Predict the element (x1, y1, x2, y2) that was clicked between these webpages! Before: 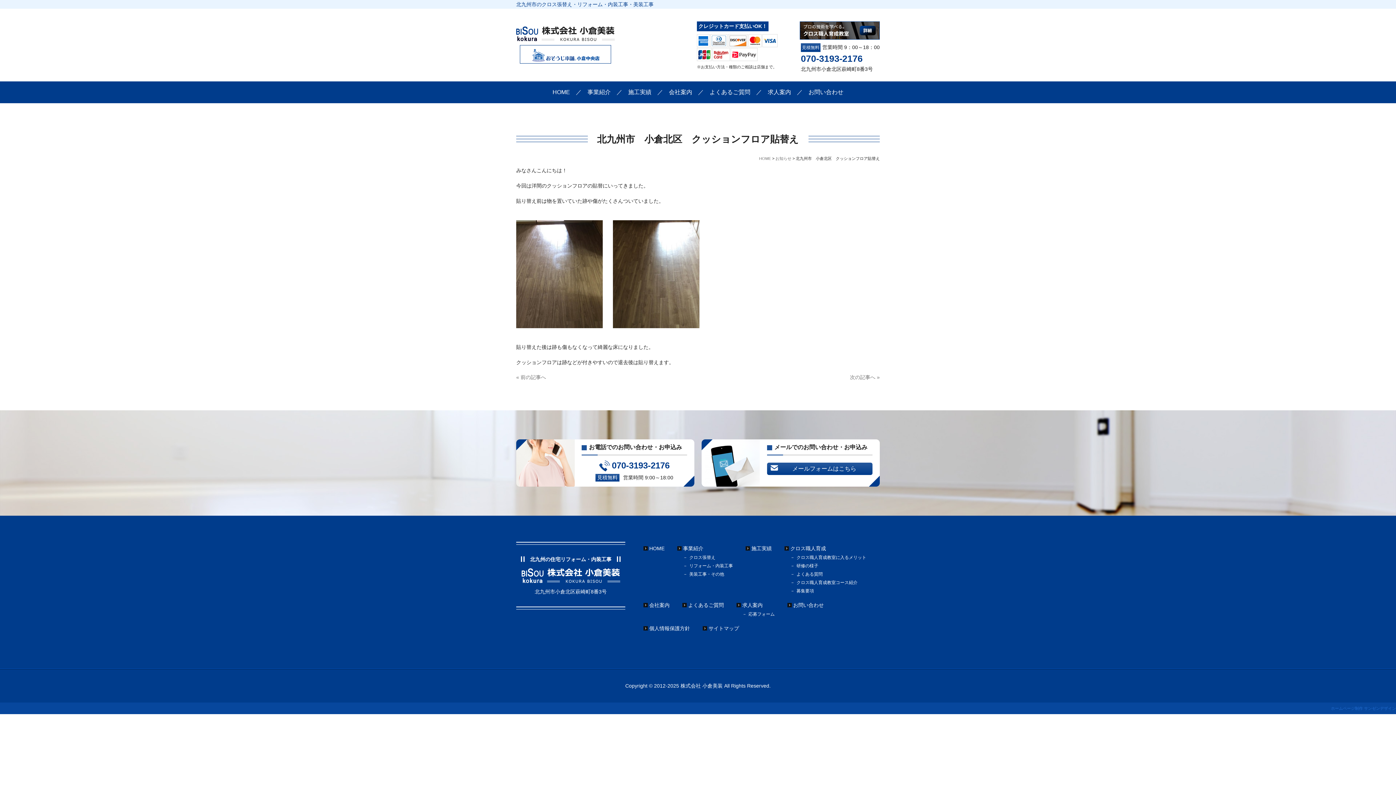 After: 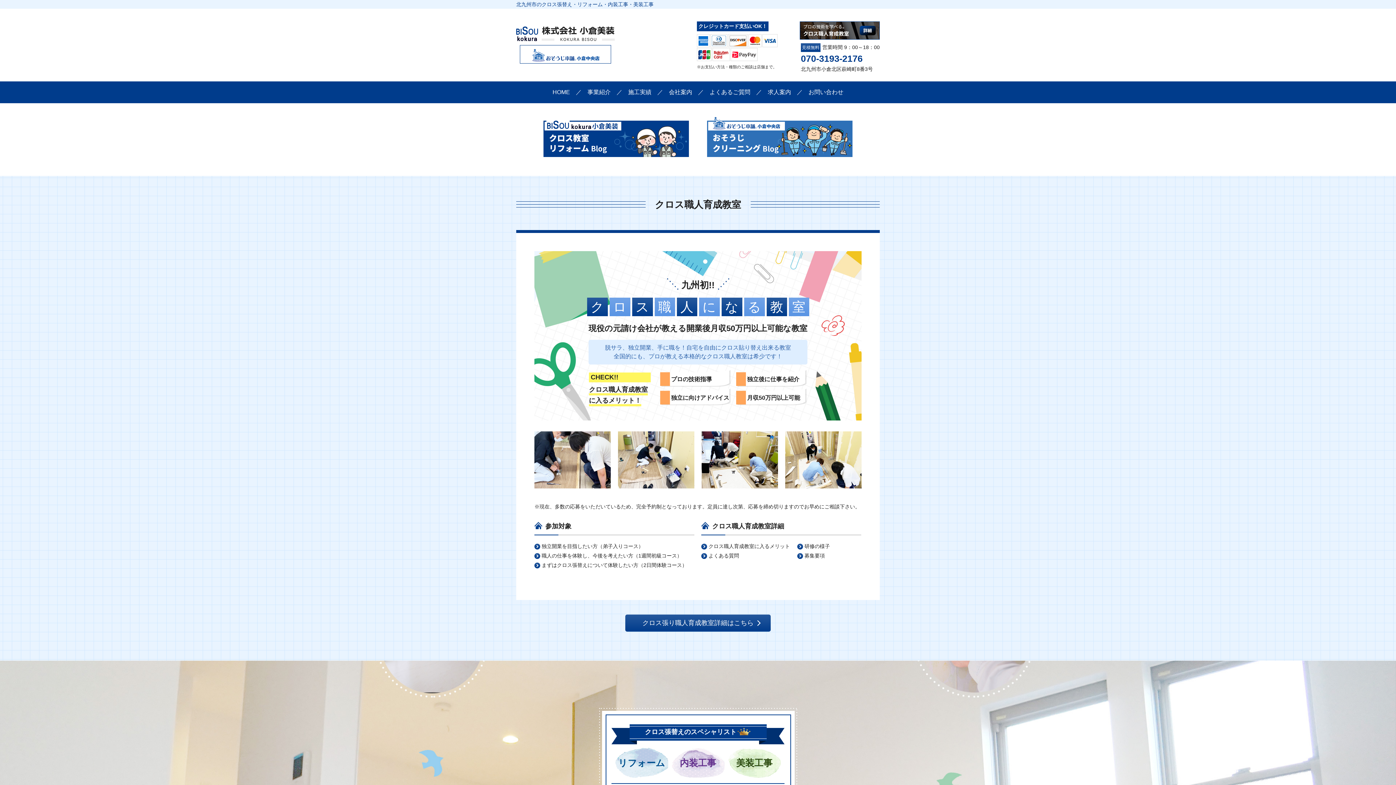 Action: label: HOME bbox: (649, 545, 664, 551)